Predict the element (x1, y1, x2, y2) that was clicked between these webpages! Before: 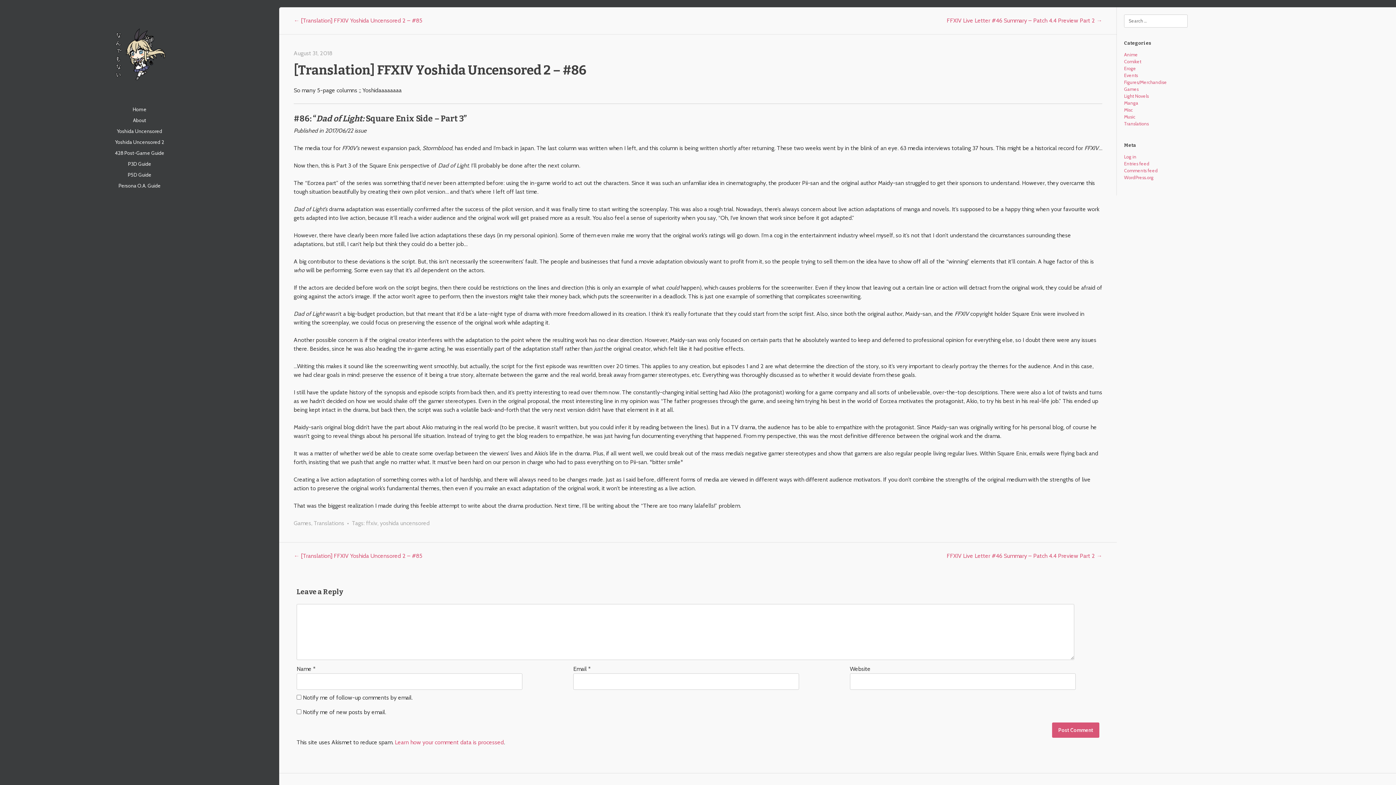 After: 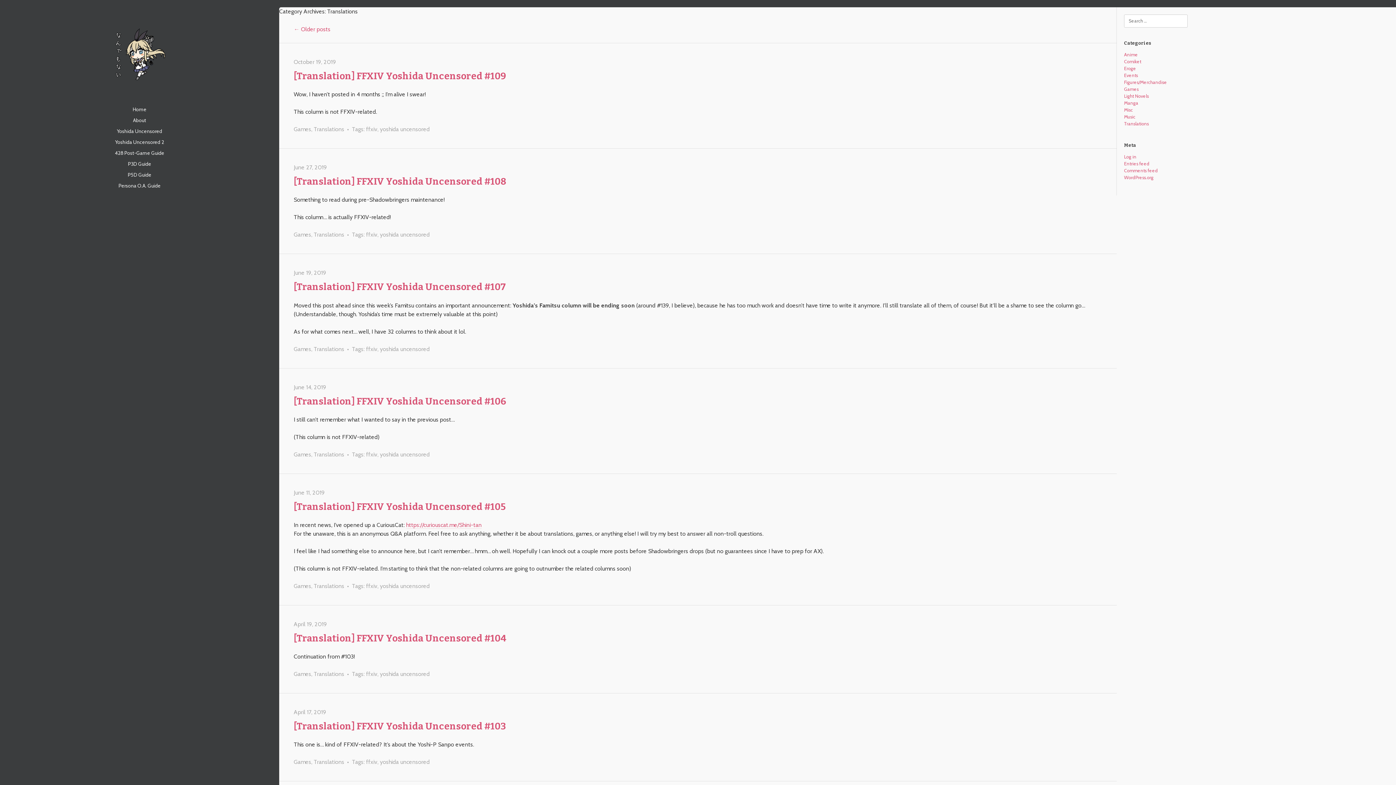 Action: bbox: (313, 520, 344, 526) label: Translations